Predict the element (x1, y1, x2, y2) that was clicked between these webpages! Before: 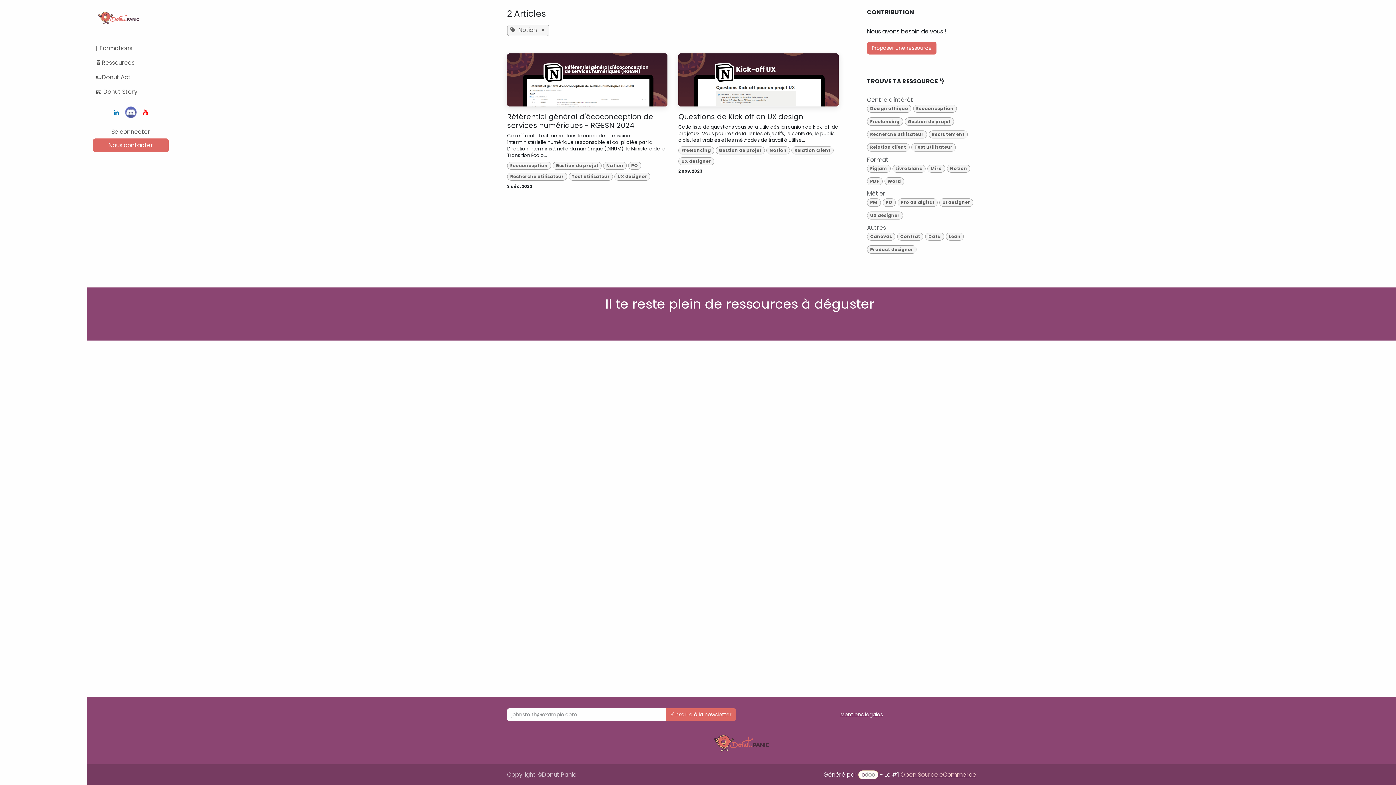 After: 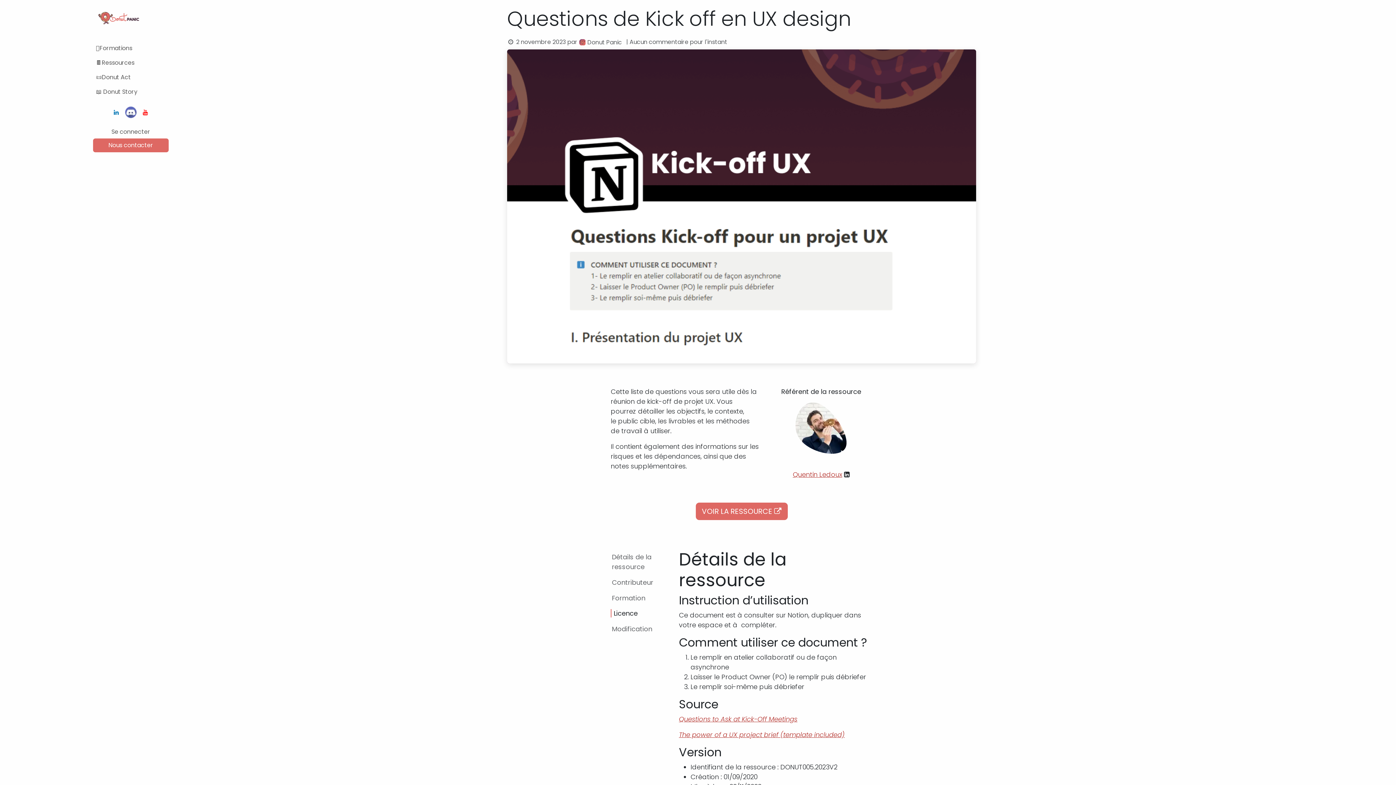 Action: bbox: (678, 53, 838, 106)